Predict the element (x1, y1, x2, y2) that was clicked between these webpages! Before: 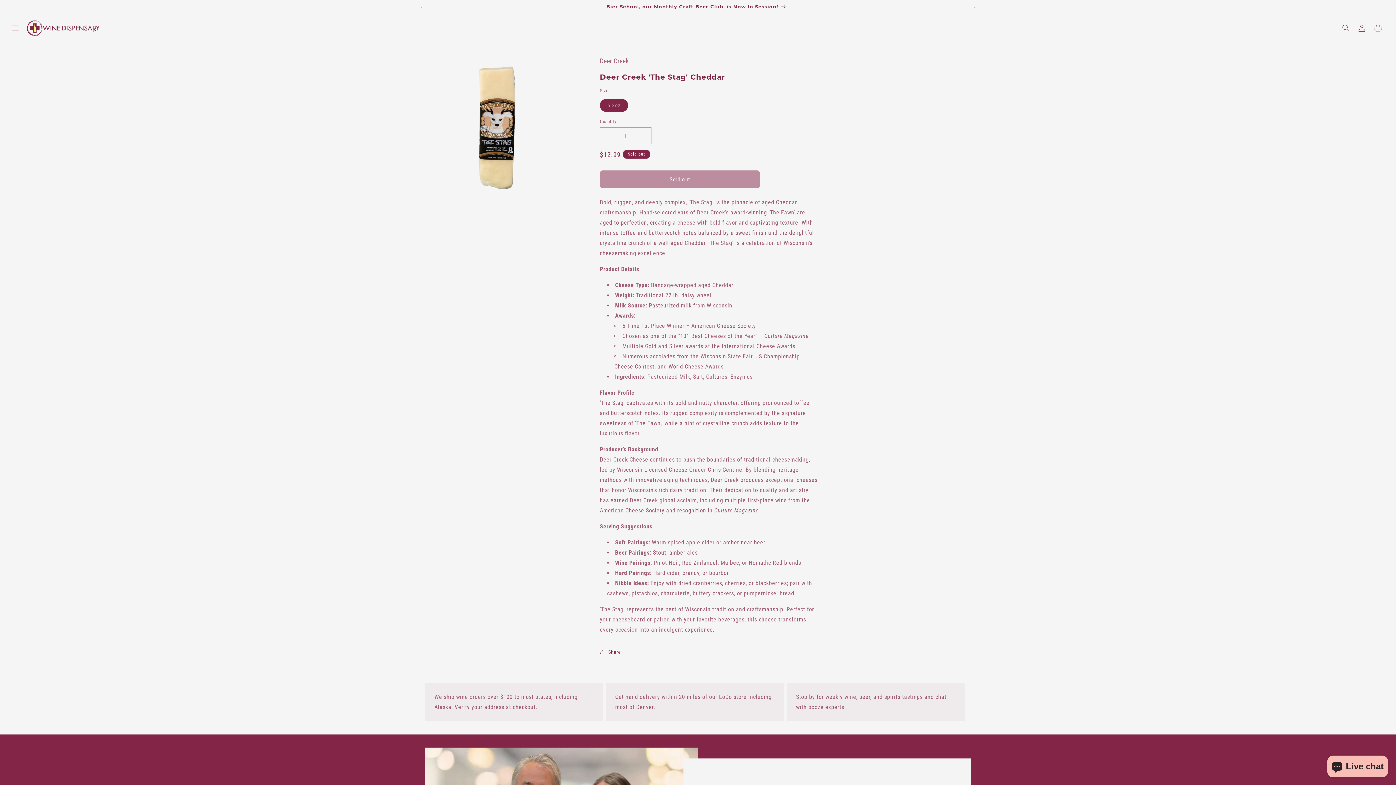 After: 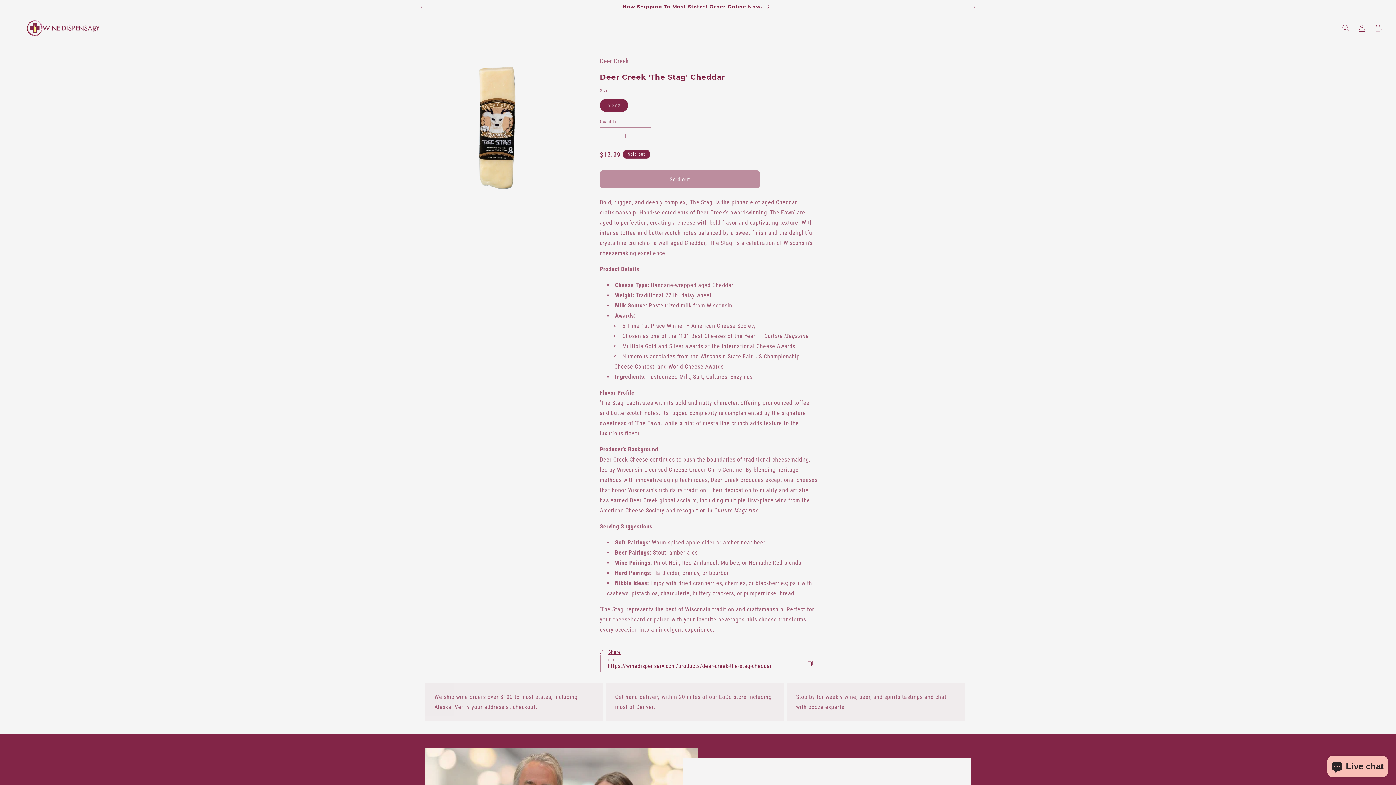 Action: bbox: (600, 644, 621, 660) label: Share